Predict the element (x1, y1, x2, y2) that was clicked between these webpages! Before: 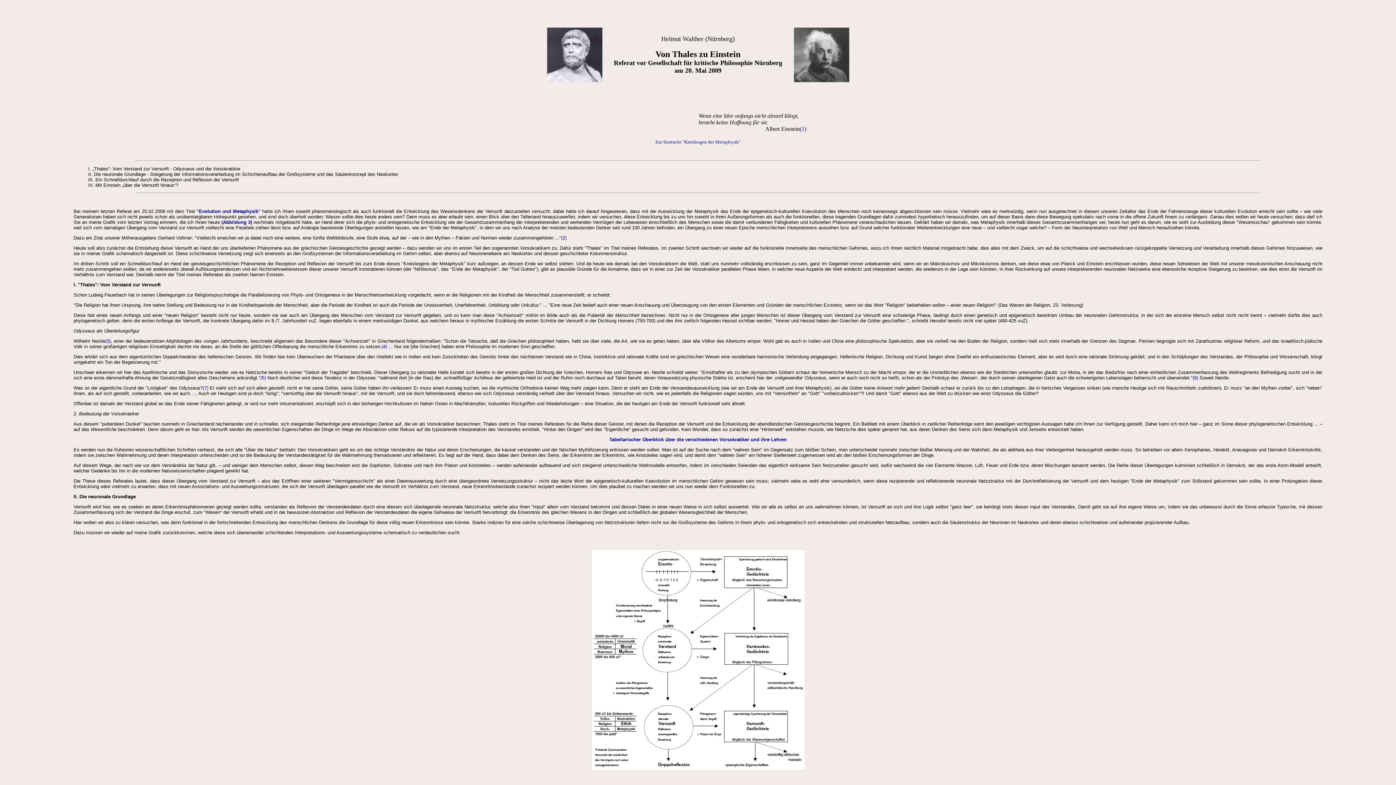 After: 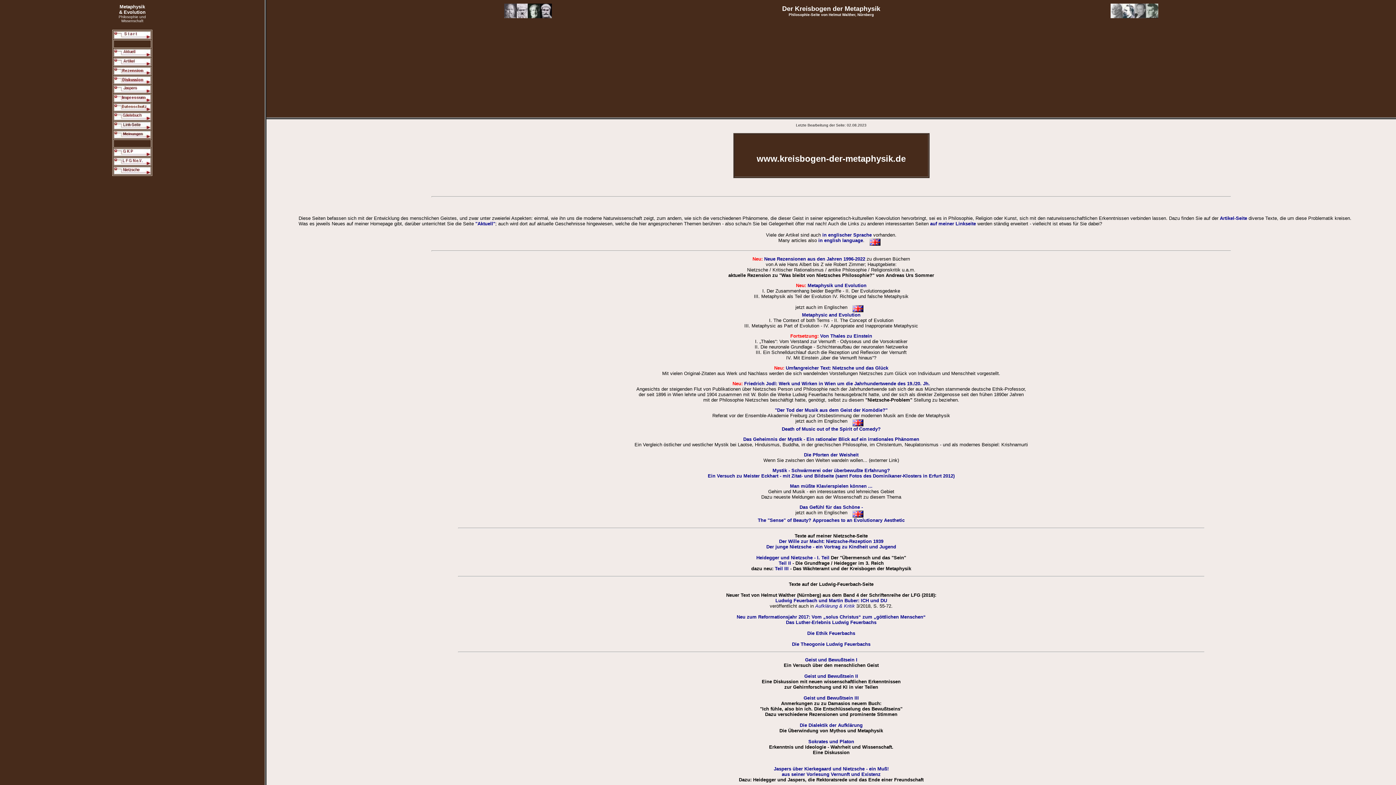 Action: bbox: (655, 139, 740, 144) label: Zur Startseite "Kreisbogen der Metaphysik"